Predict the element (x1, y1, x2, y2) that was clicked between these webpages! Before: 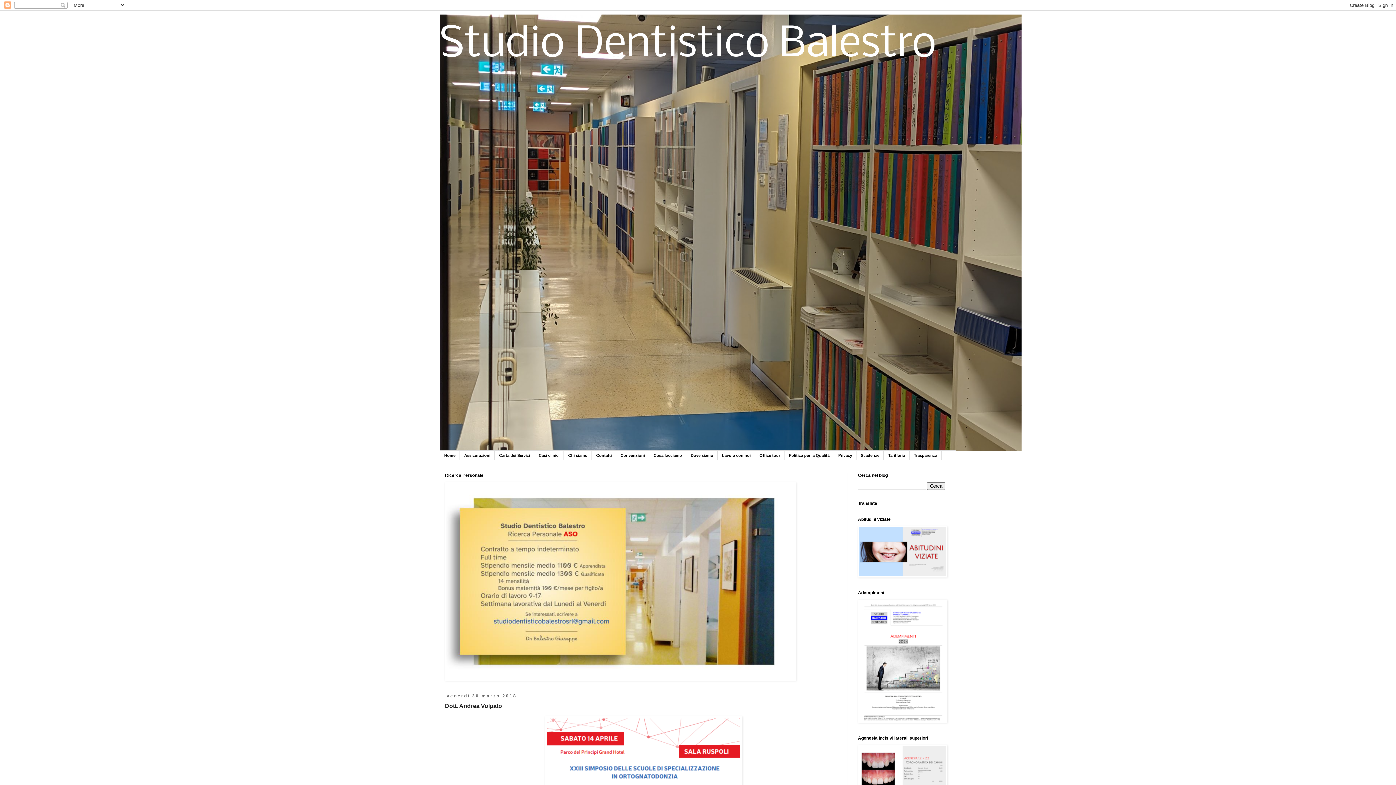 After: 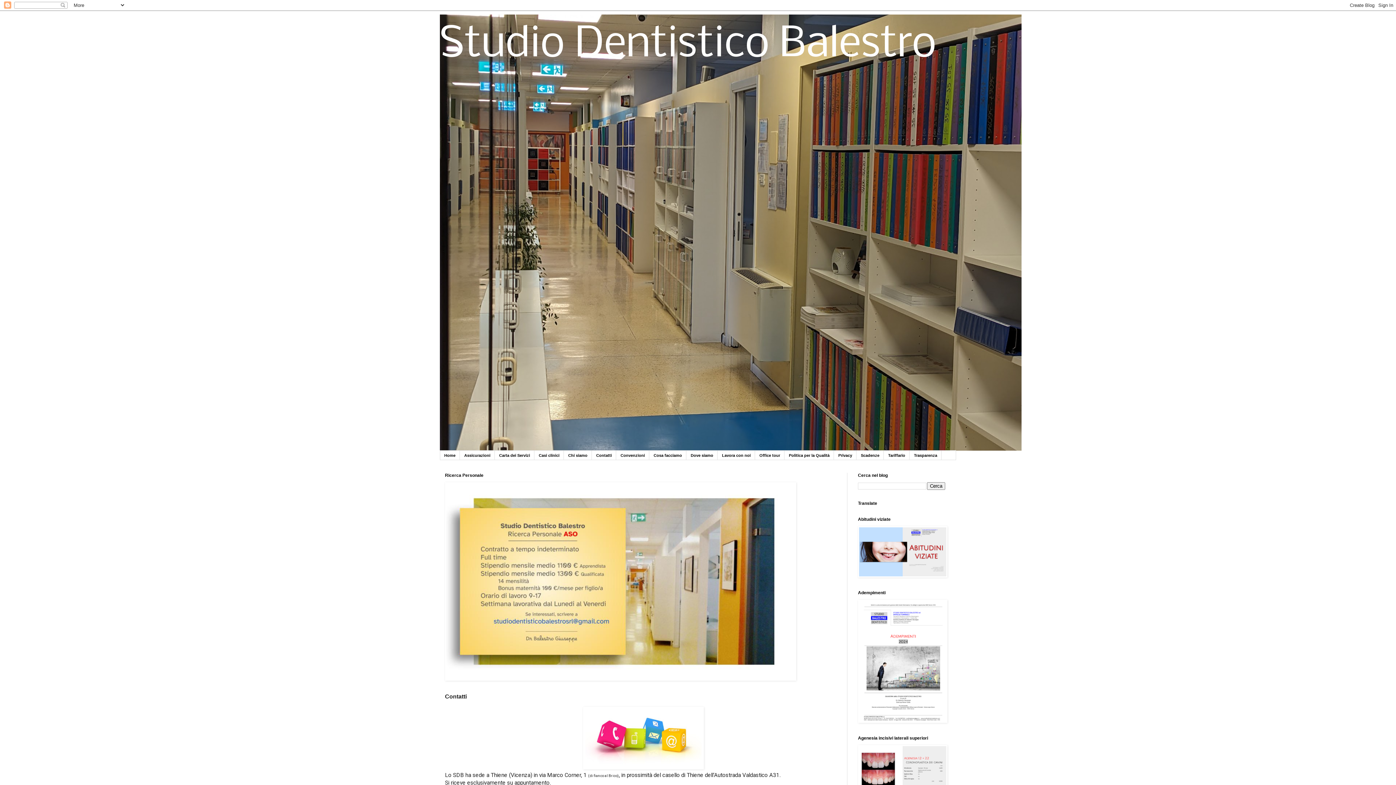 Action: bbox: (592, 450, 616, 460) label: Contatti